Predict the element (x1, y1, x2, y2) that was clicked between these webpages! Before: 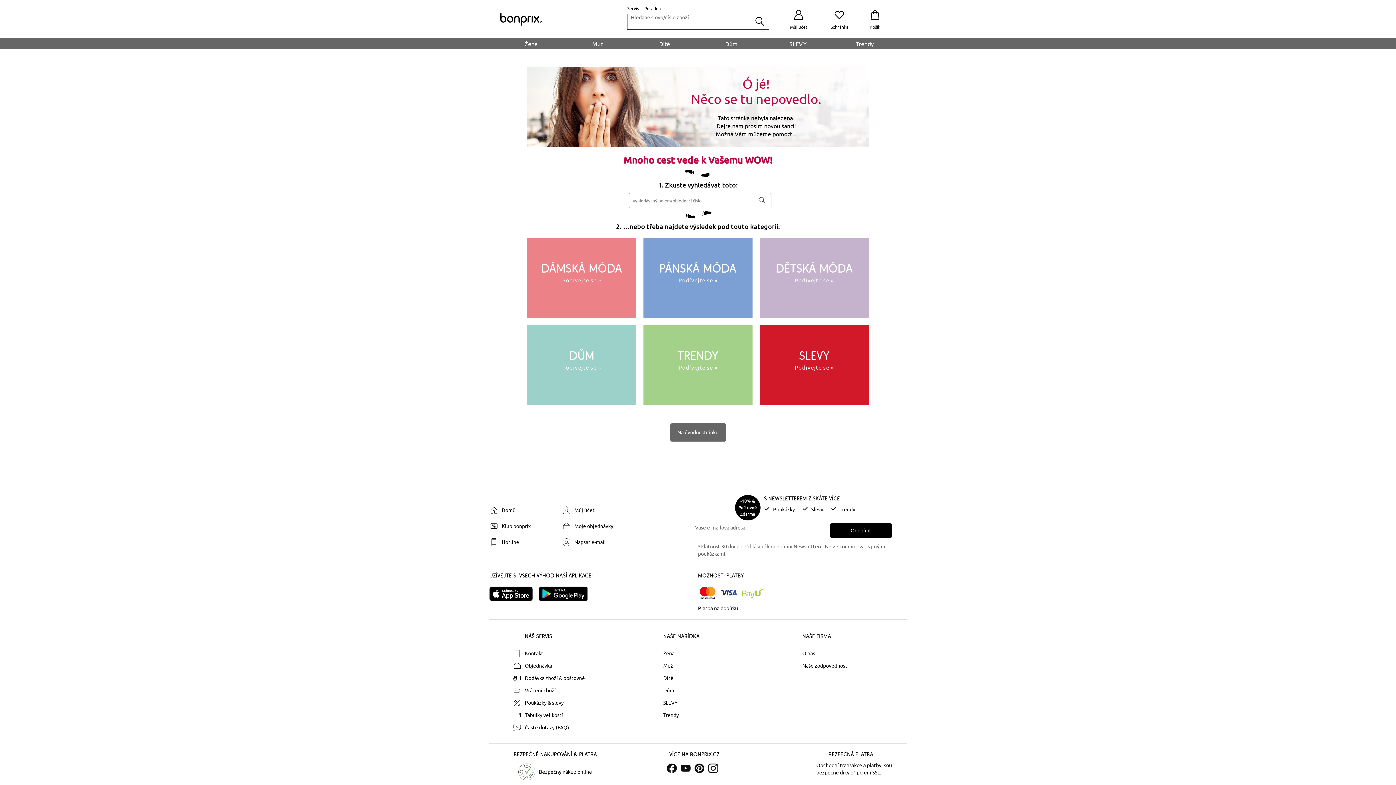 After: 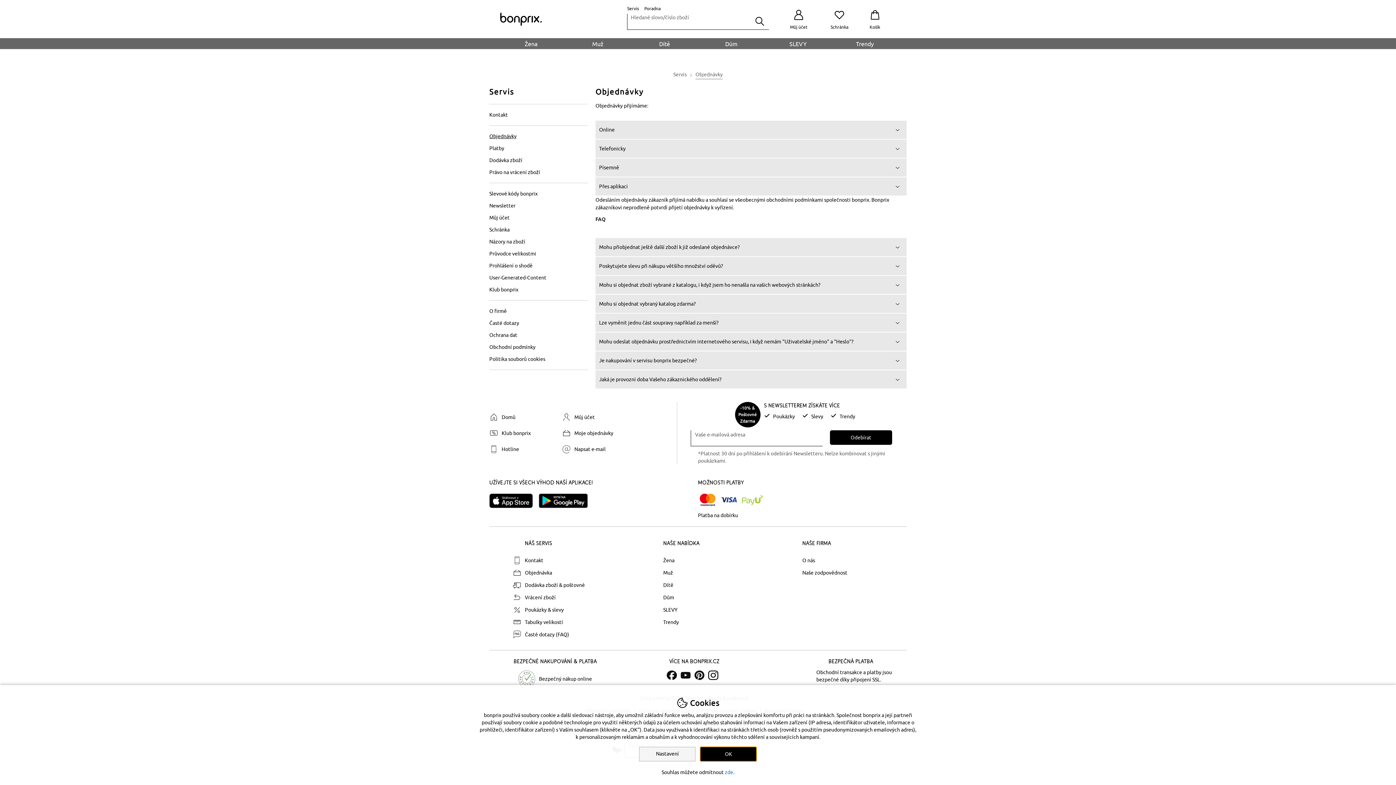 Action: bbox: (509, 661, 648, 670) label: Objednávka